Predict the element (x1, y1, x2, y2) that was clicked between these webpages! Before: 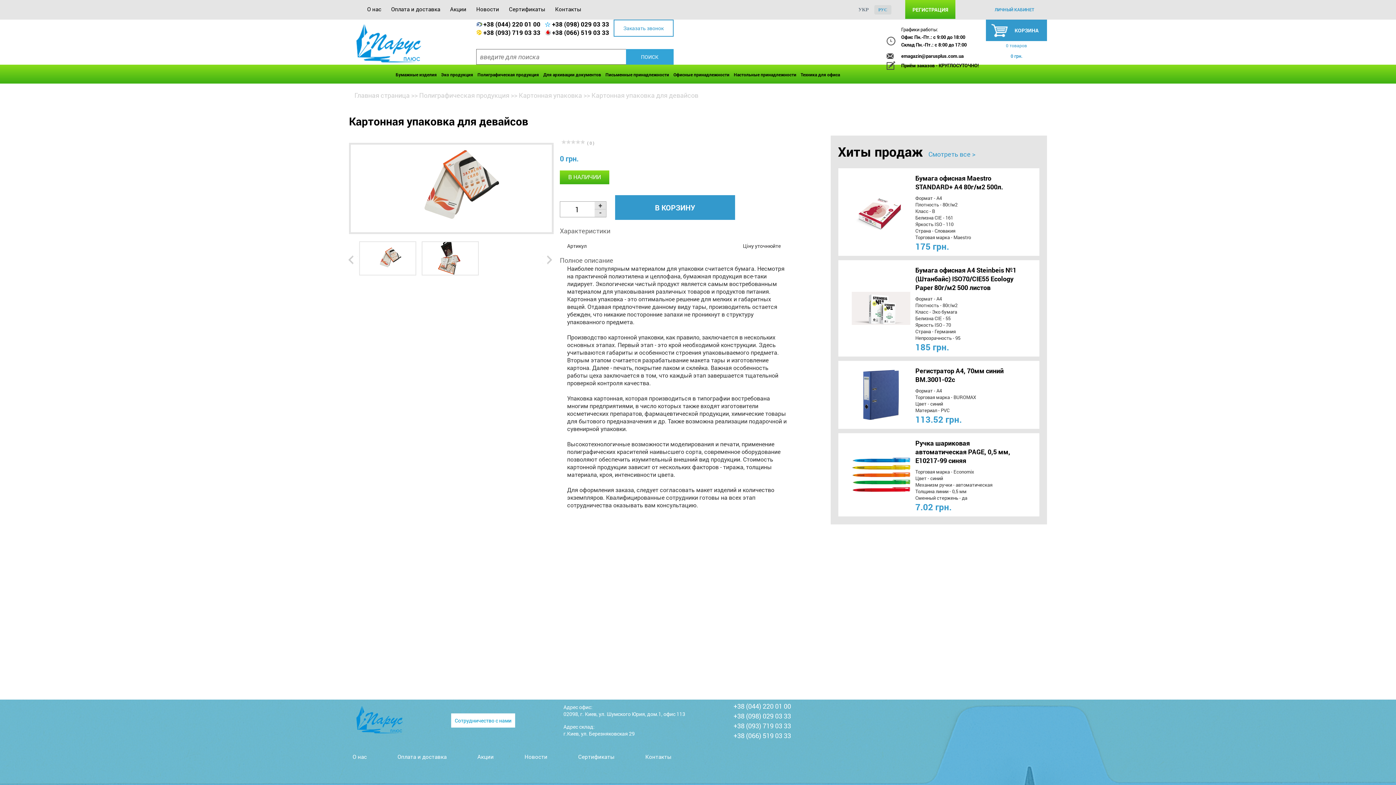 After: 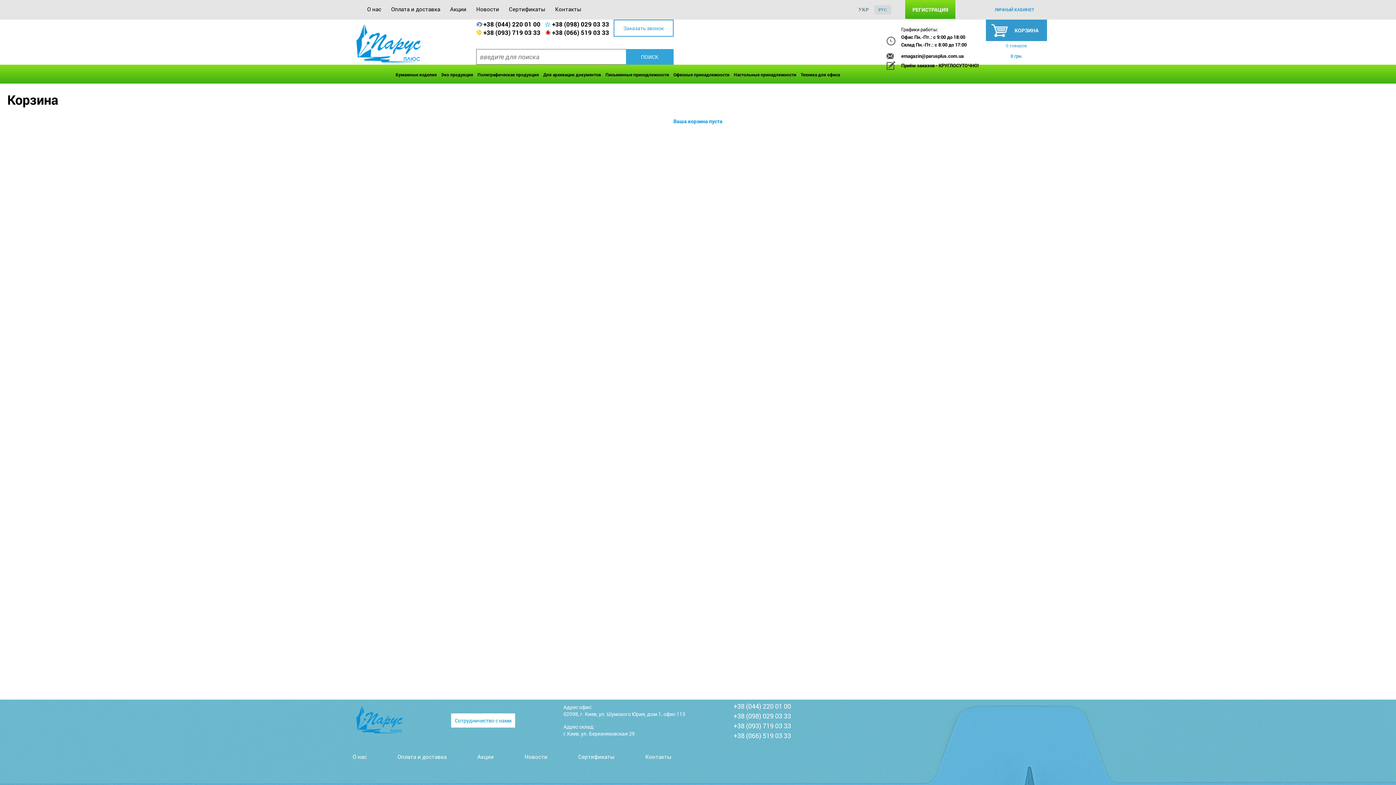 Action: bbox: (986, 19, 1047, 62) label: КОРЗИНА

0 товаров

0 грн.